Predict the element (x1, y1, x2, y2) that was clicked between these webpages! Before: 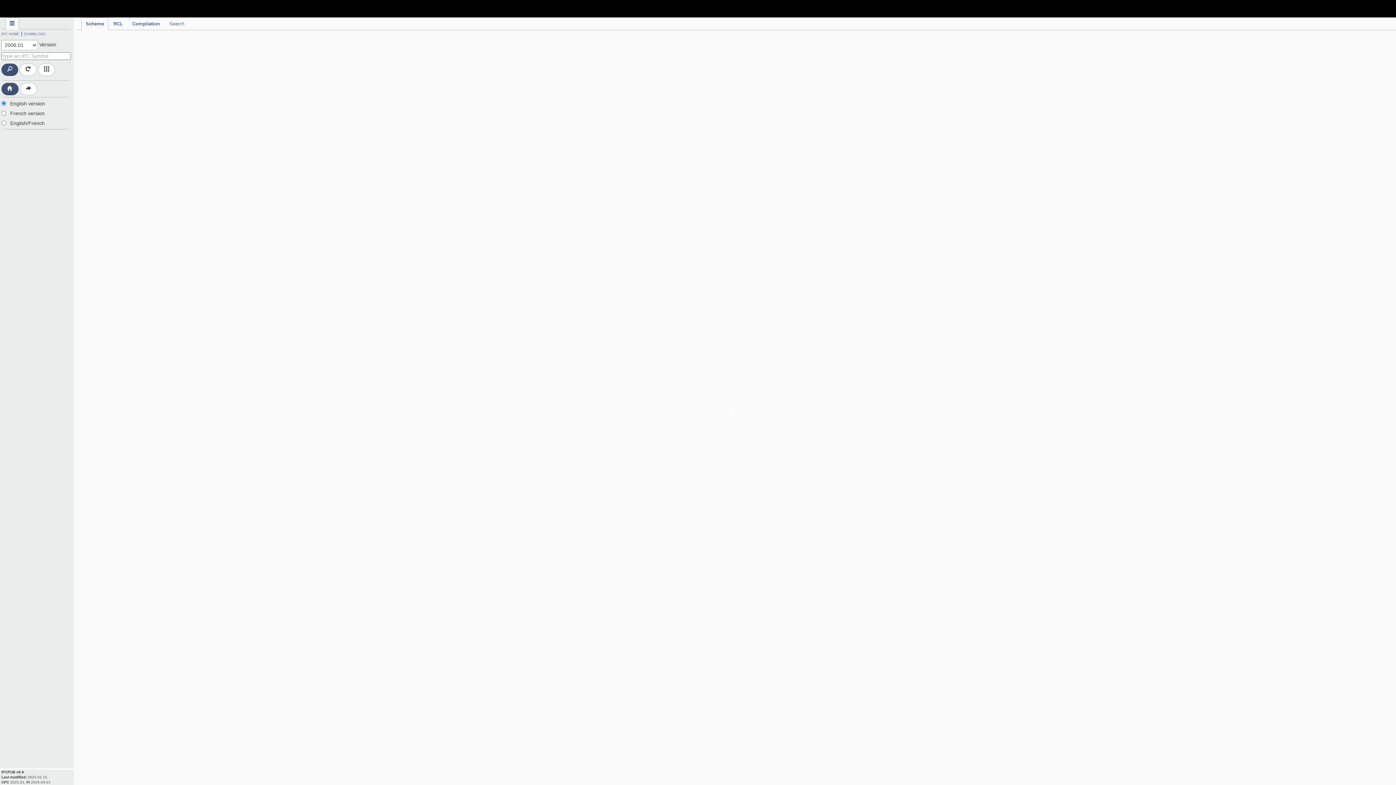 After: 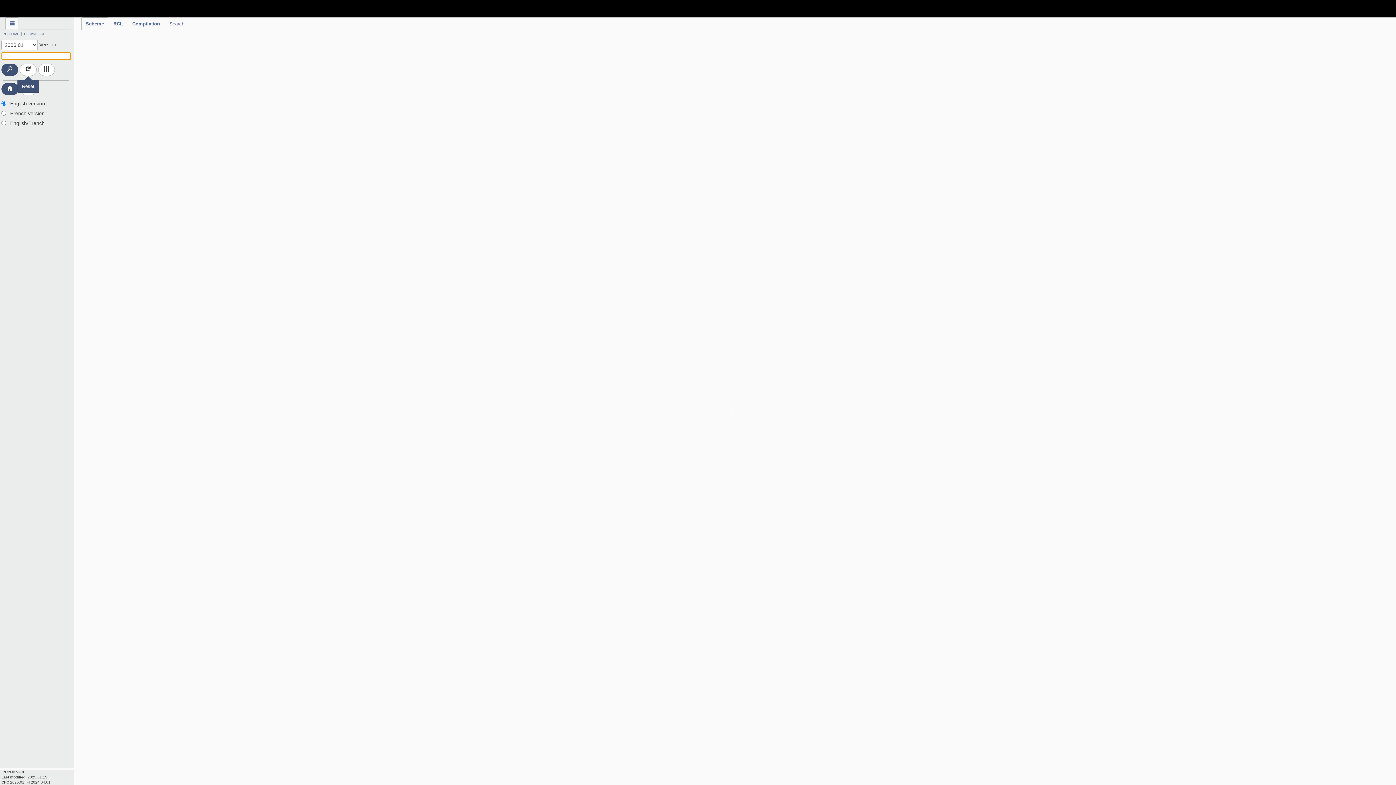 Action: bbox: (19, 63, 36, 76)